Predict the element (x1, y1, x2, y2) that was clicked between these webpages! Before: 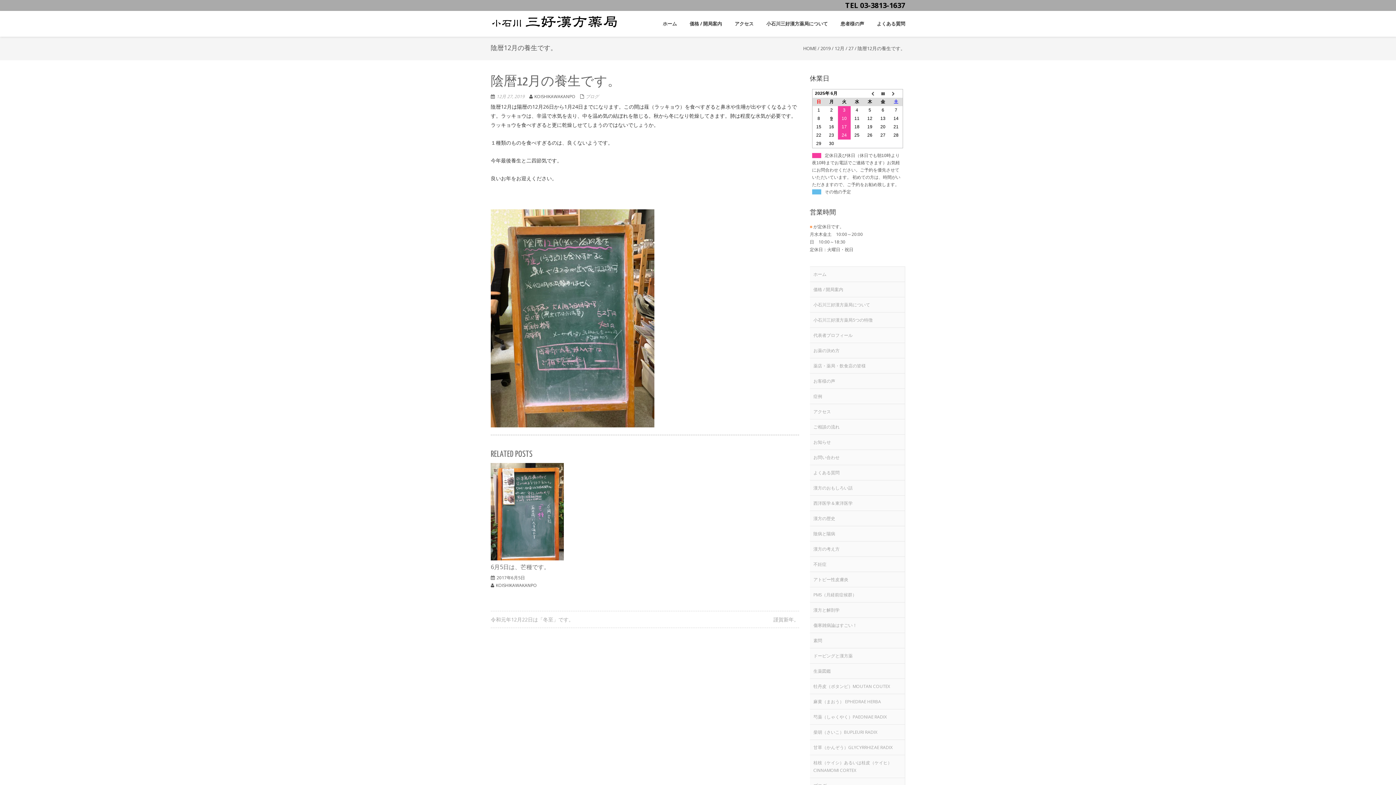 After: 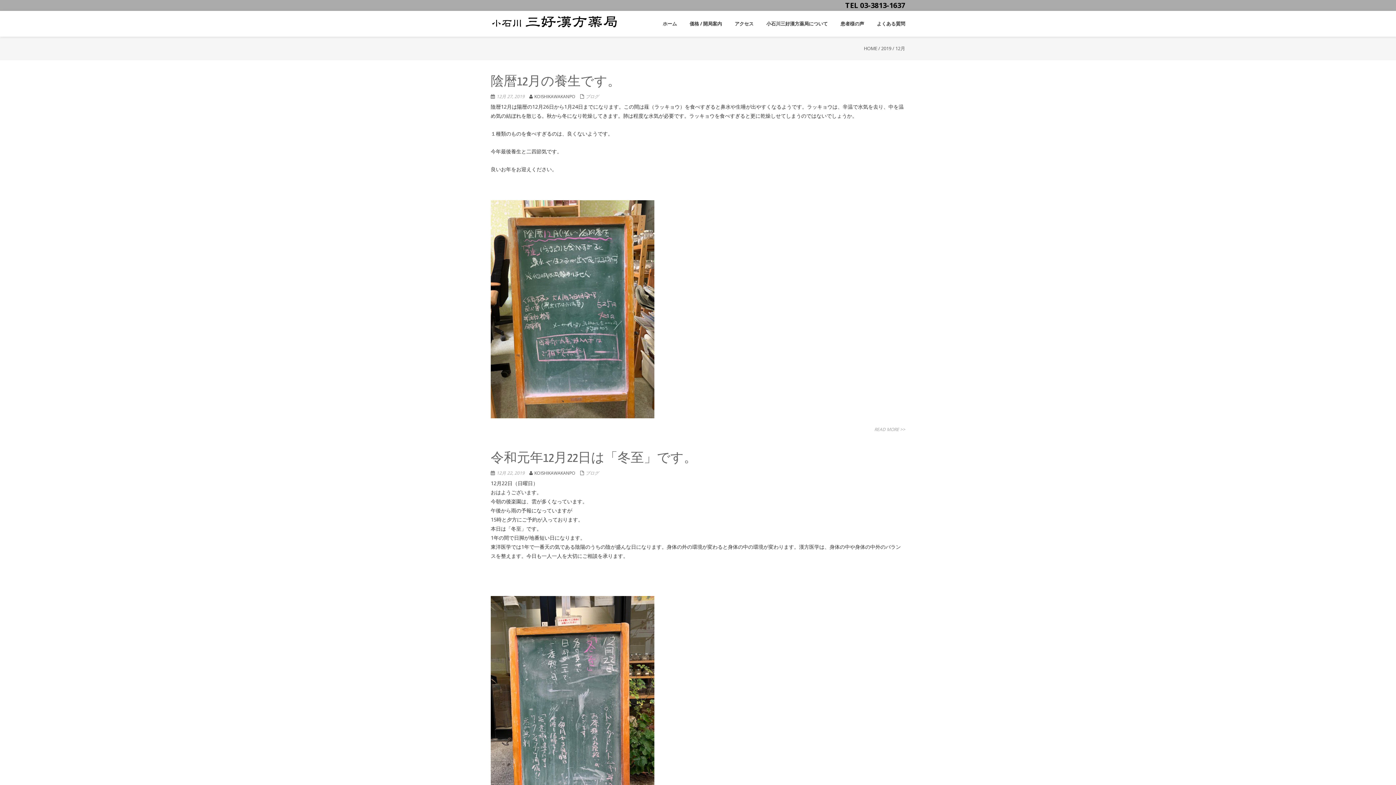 Action: label: 12月 27, 2019 bbox: (496, 93, 524, 99)